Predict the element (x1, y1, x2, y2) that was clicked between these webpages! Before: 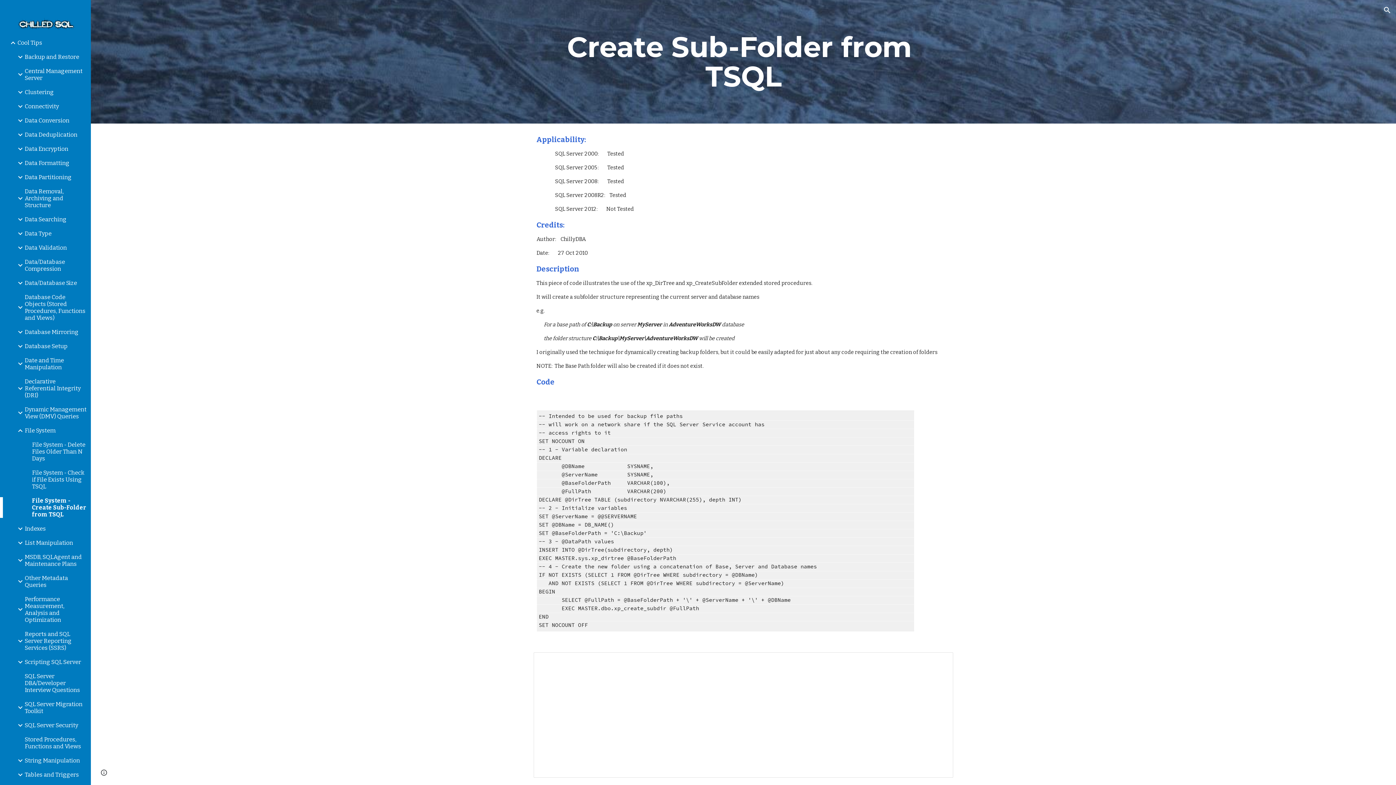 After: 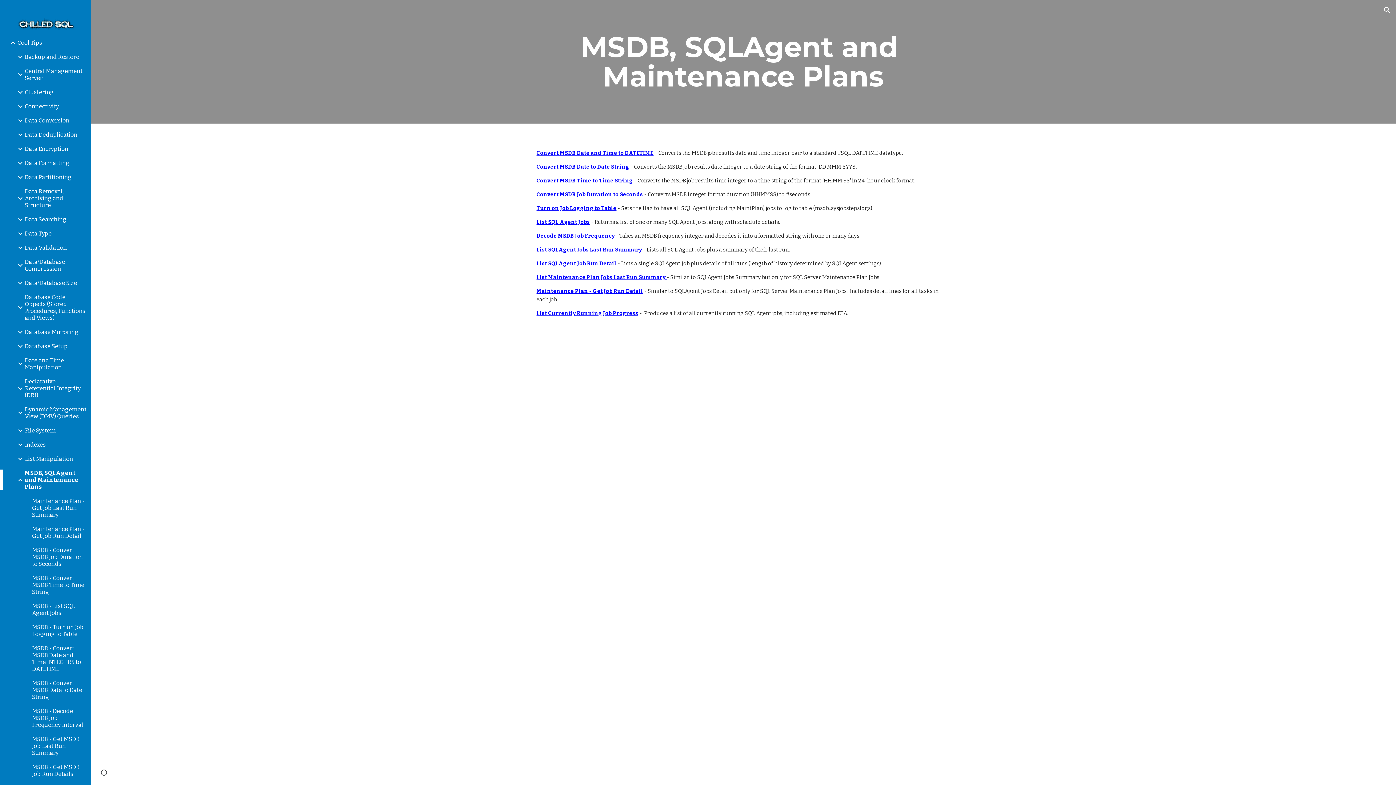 Action: bbox: (23, 553, 86, 567) label: MSDB, SQLAgent and Maintenance Plans